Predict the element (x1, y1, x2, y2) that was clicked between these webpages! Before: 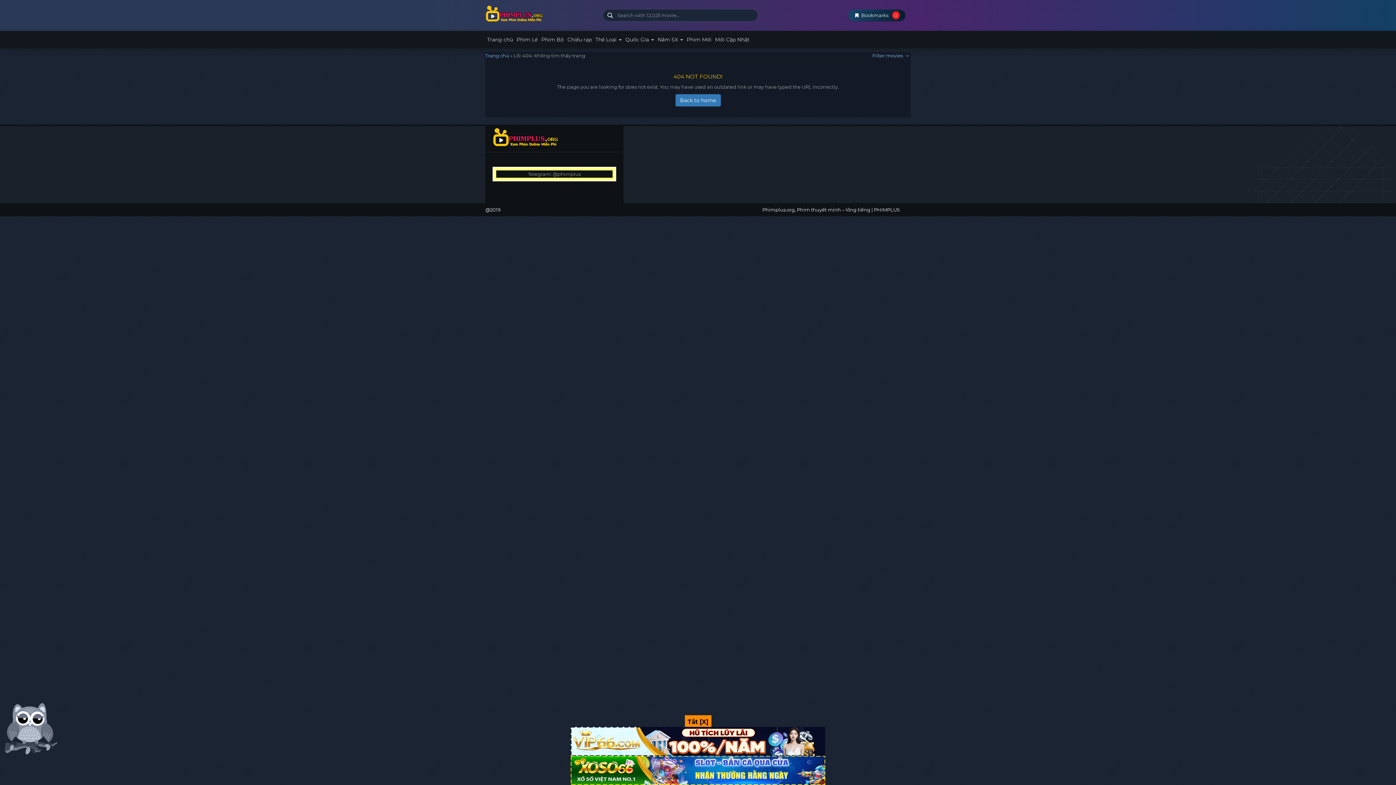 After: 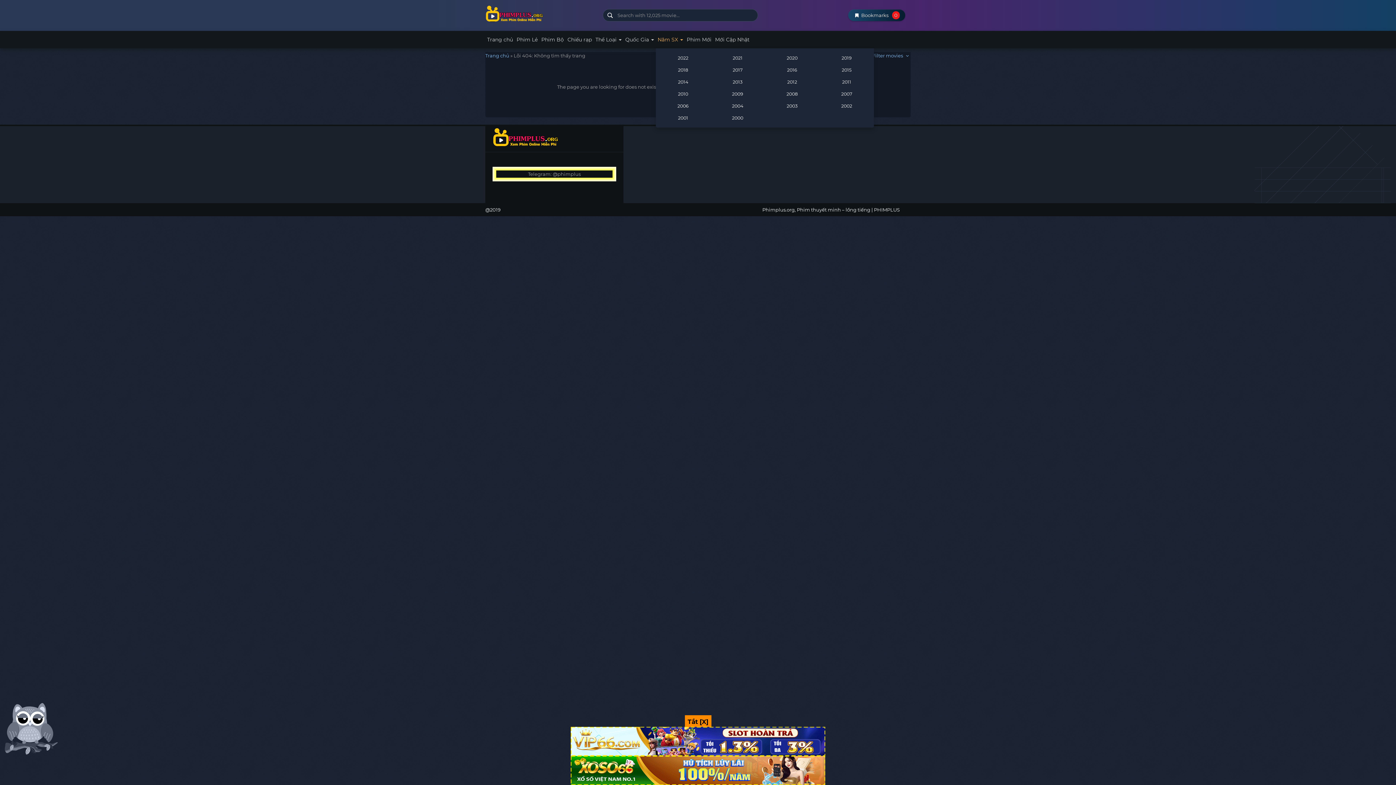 Action: bbox: (656, 30, 685, 48) label: Năm SX 